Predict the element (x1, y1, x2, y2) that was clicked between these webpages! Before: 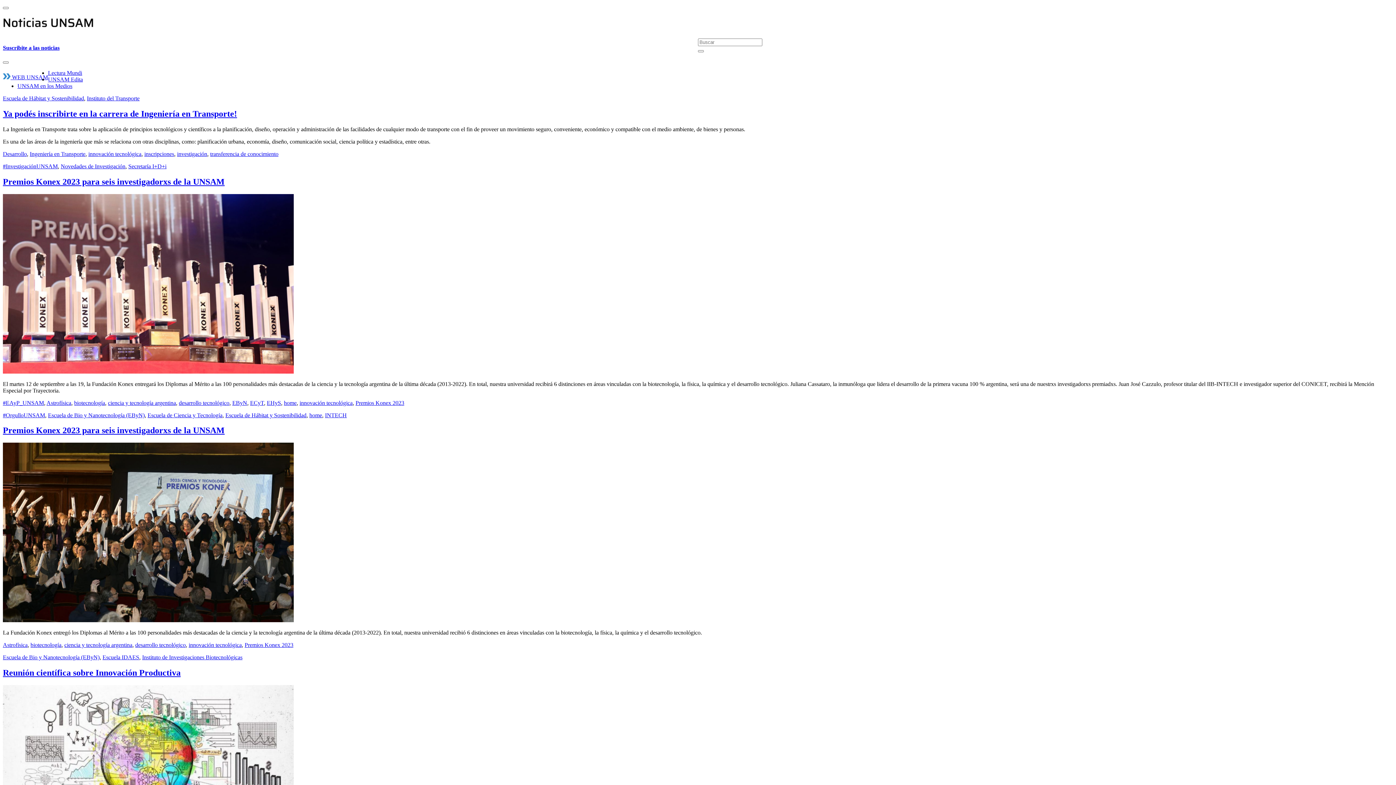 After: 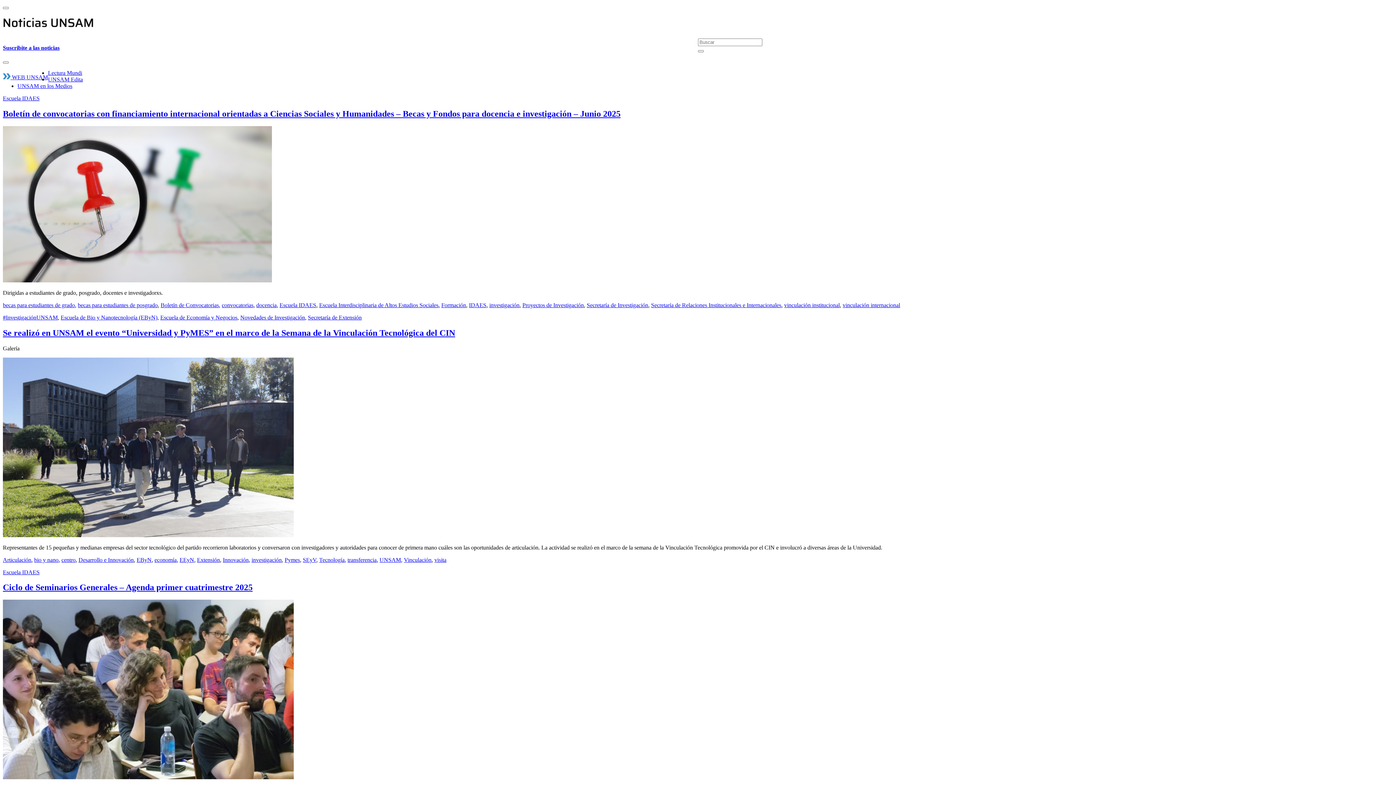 Action: bbox: (177, 150, 207, 156) label: investigación